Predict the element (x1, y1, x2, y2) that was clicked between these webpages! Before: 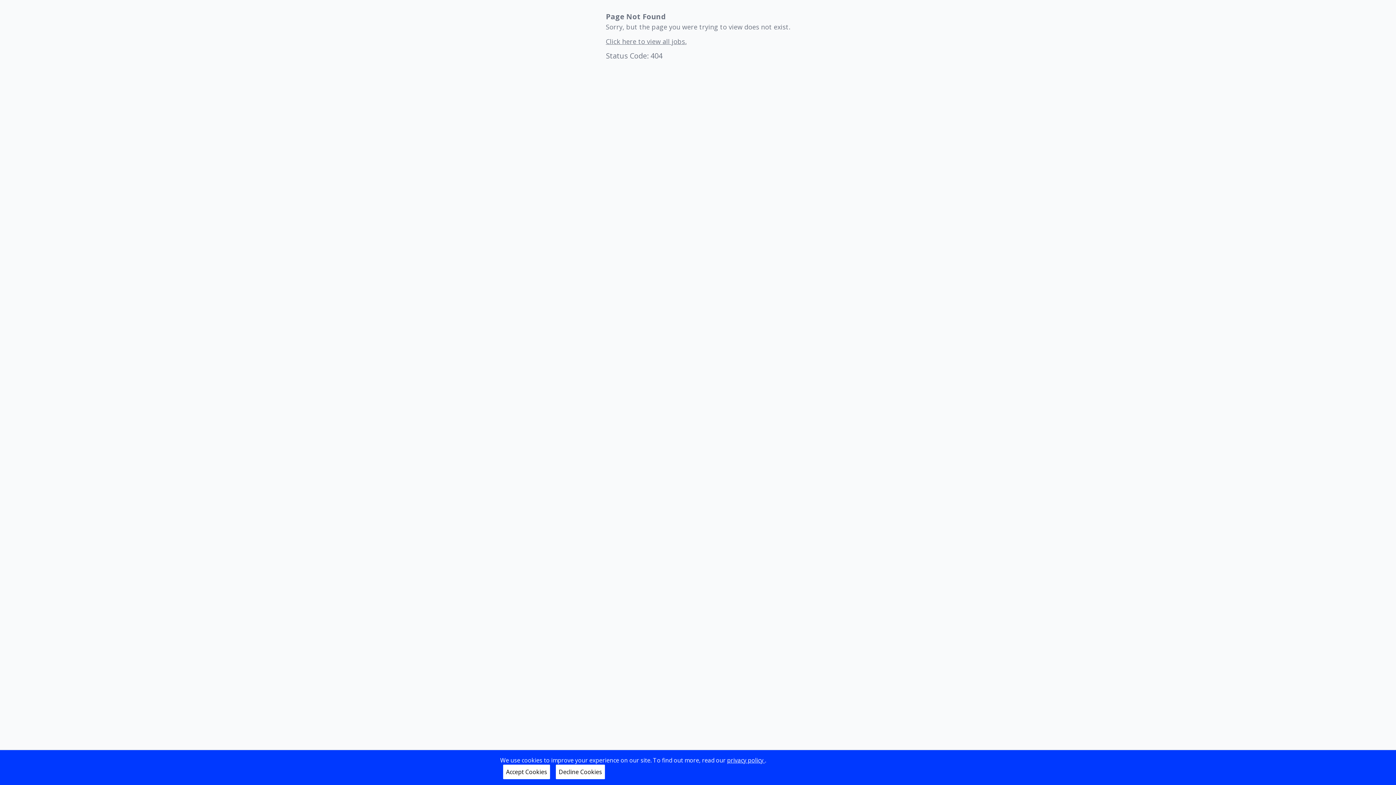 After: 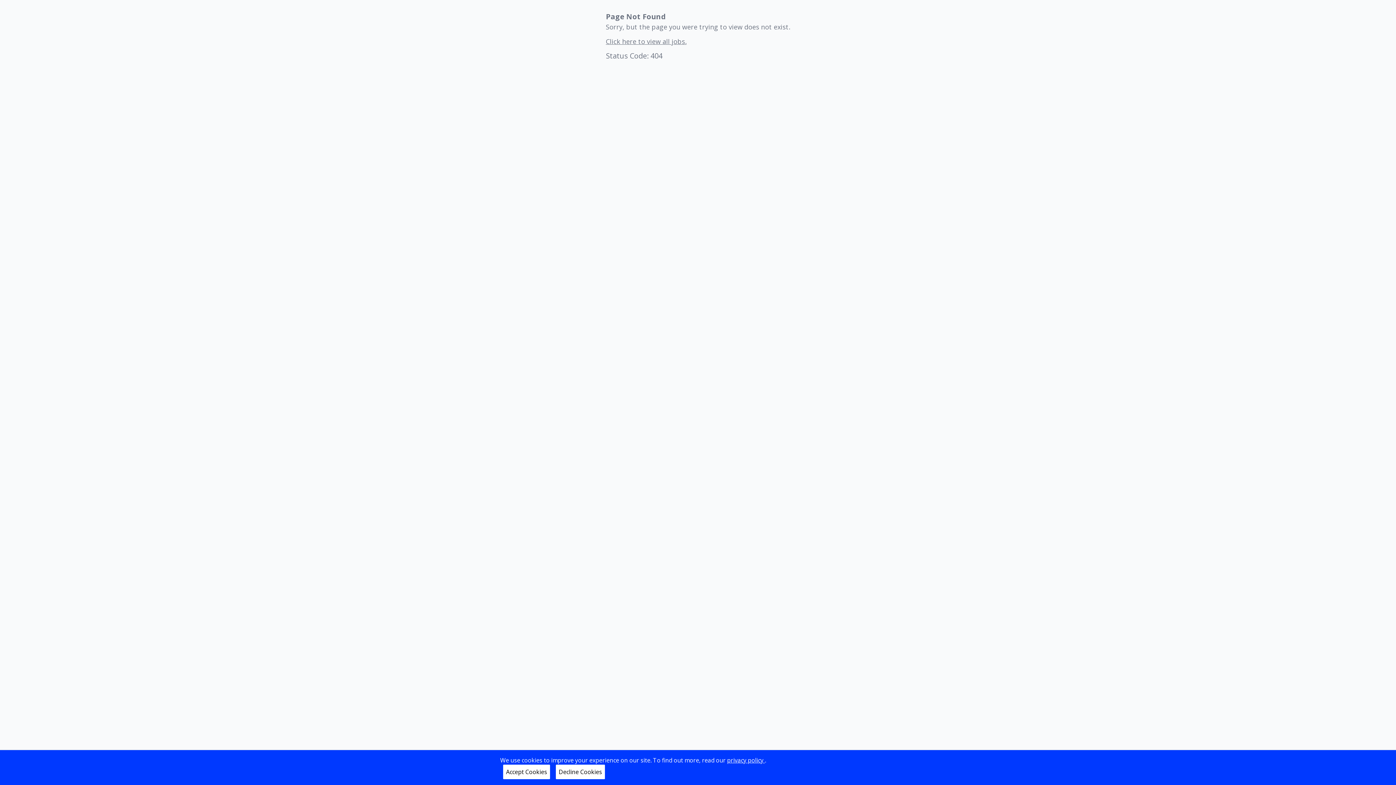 Action: label: privacy policy  bbox: (727, 756, 765, 764)